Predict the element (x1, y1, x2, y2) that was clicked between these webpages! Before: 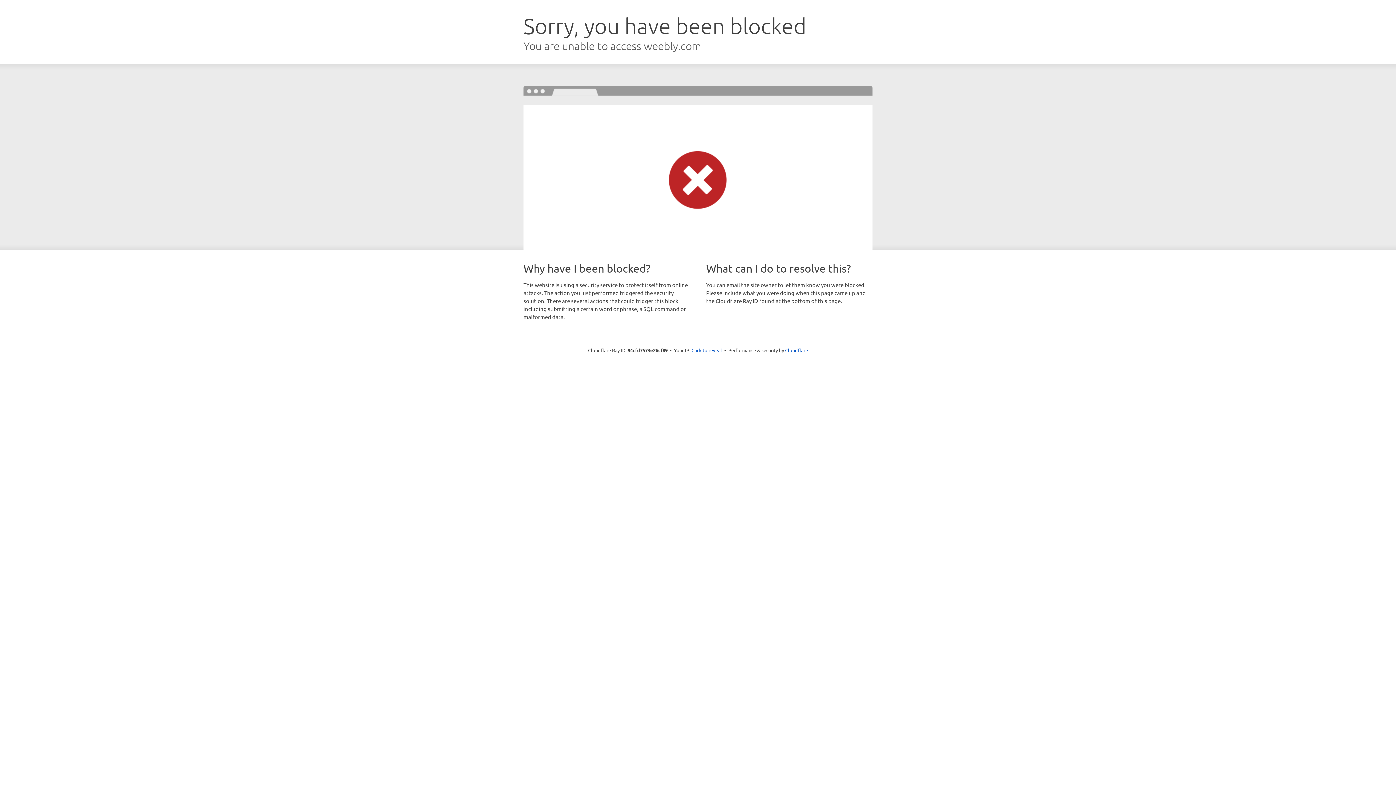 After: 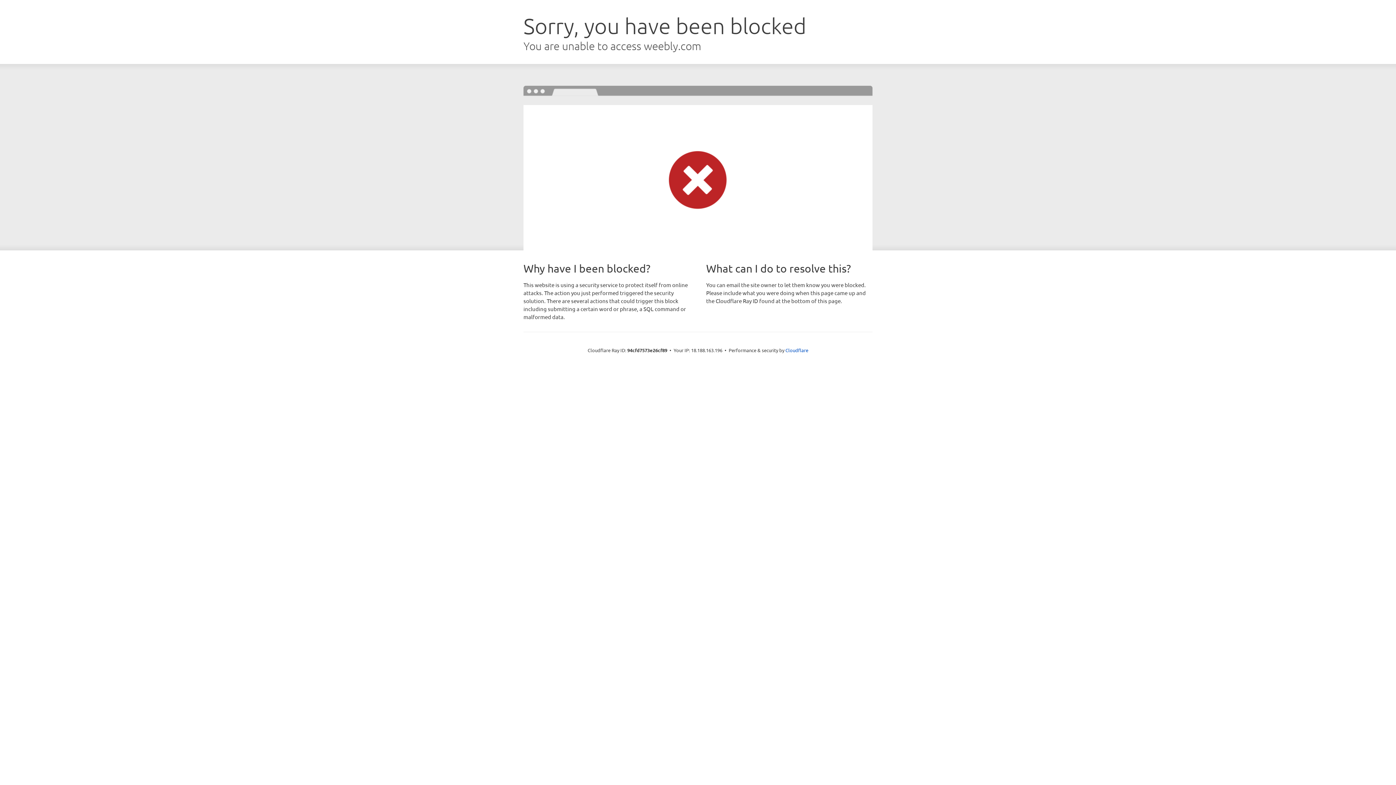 Action: label: Click to reveal bbox: (691, 346, 722, 353)